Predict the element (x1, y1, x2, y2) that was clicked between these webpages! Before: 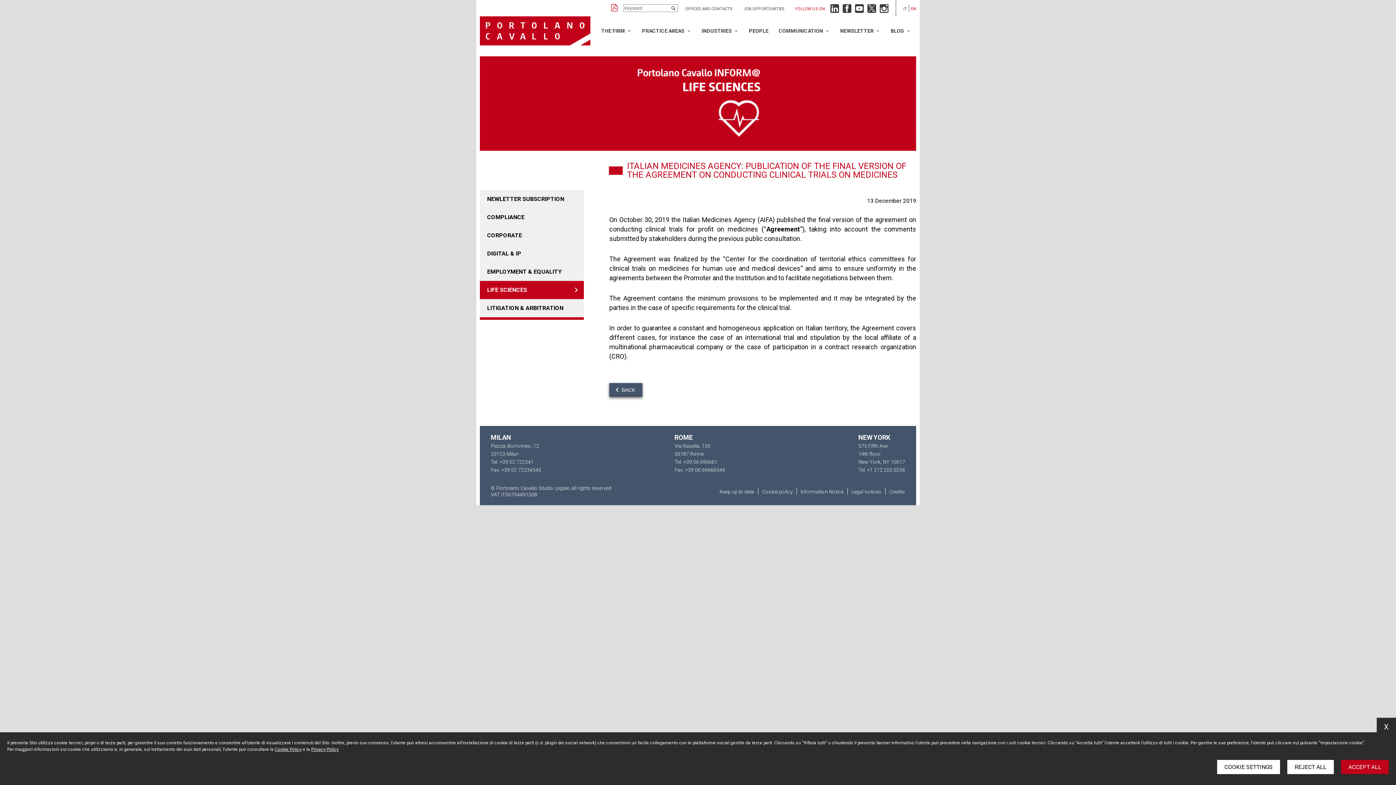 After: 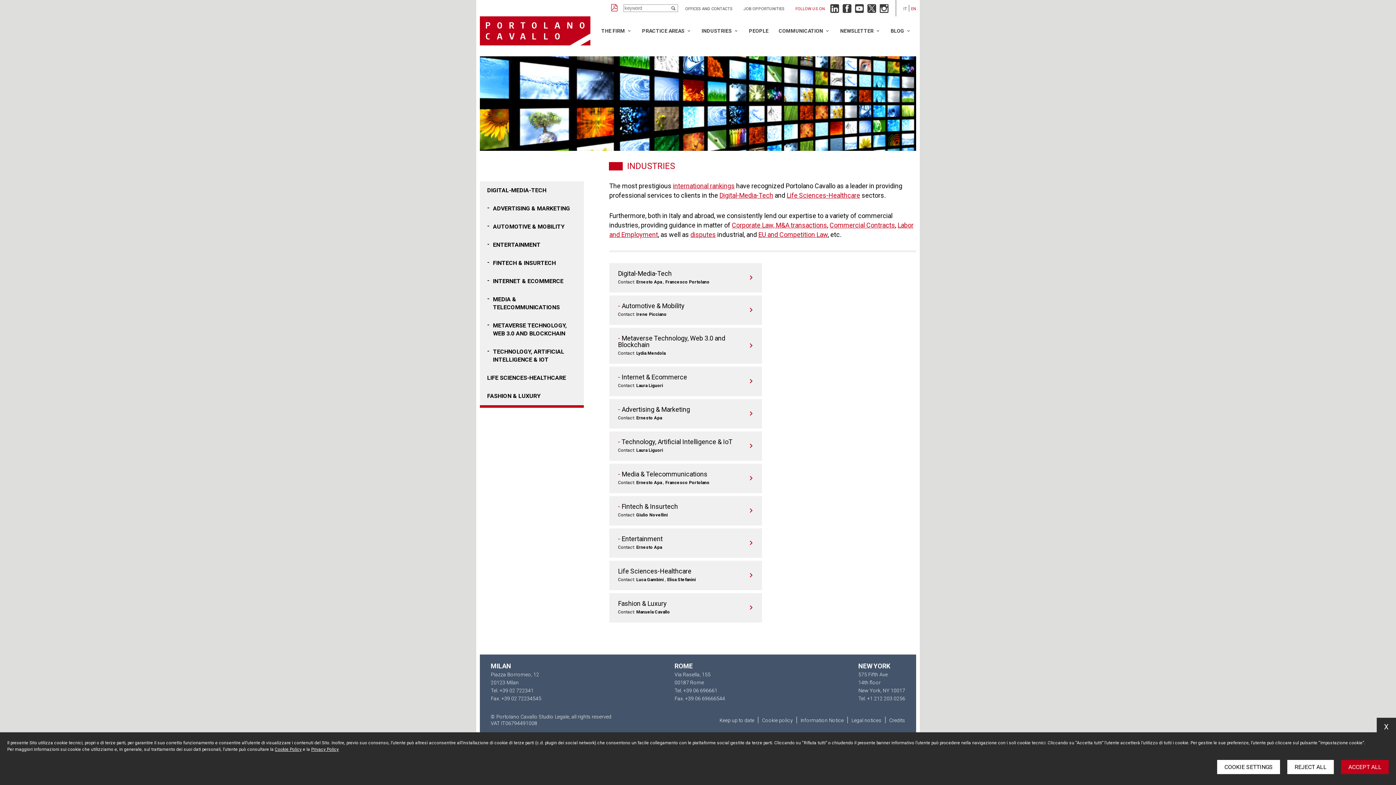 Action: label: INDUSTRIES bbox: (696, 23, 744, 38)